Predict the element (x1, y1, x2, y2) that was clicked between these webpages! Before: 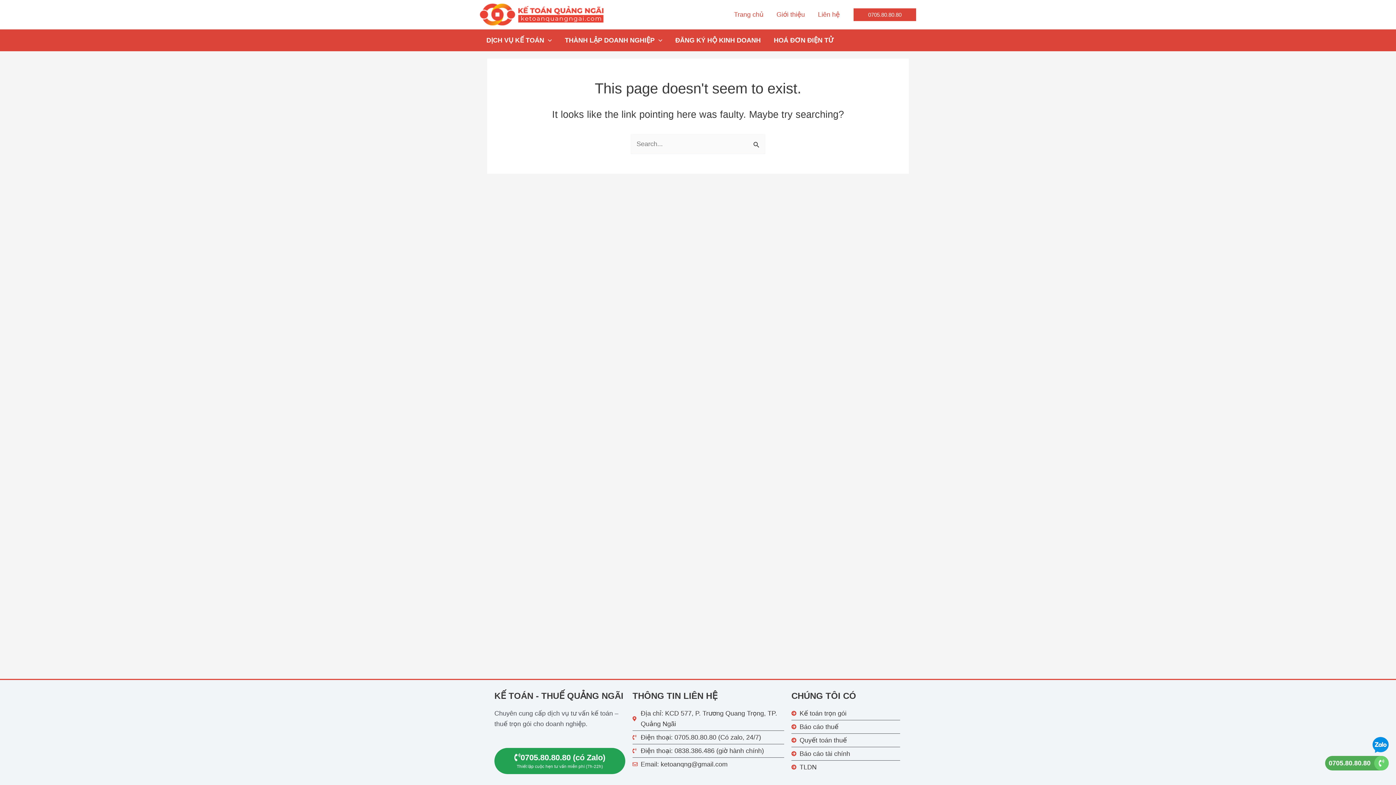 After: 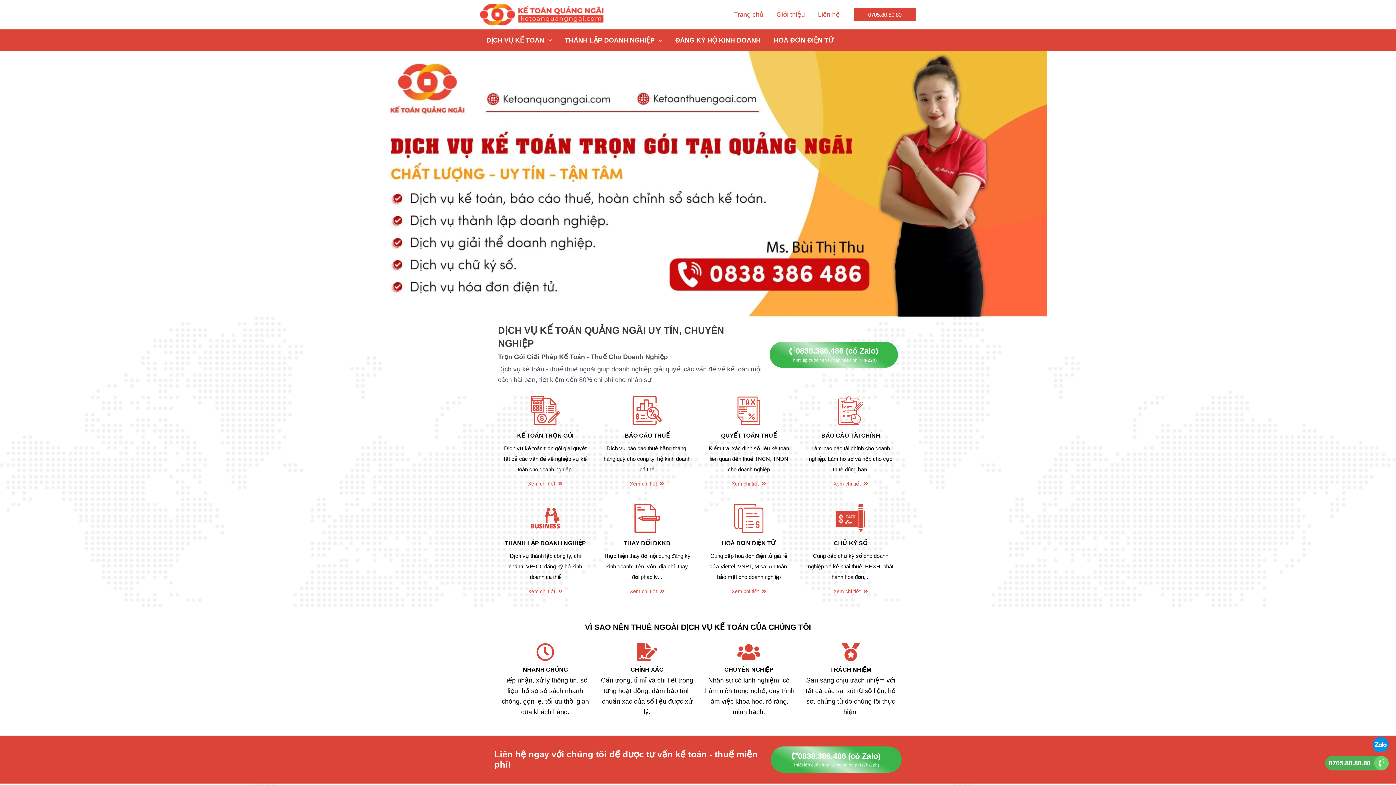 Action: label: Trang chủ bbox: (727, 0, 770, 29)